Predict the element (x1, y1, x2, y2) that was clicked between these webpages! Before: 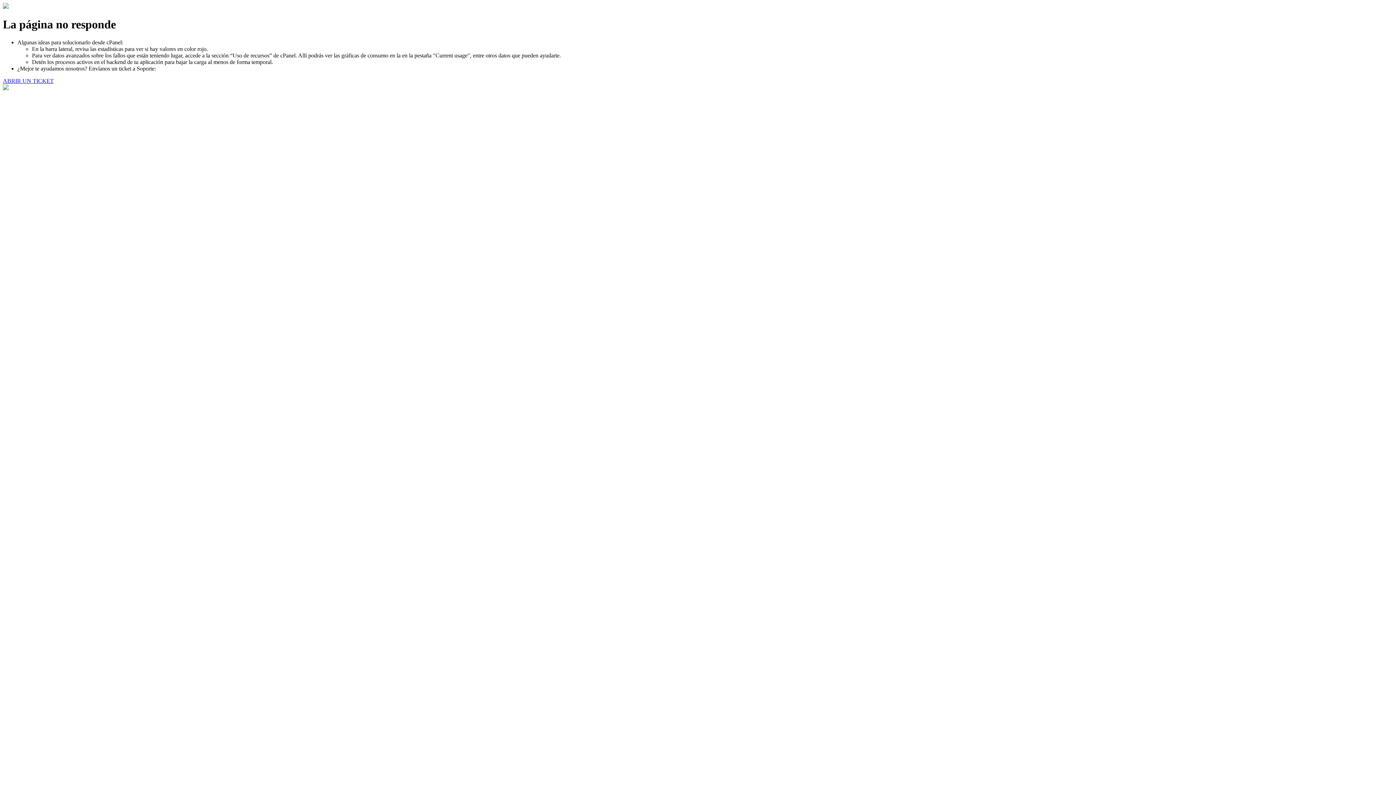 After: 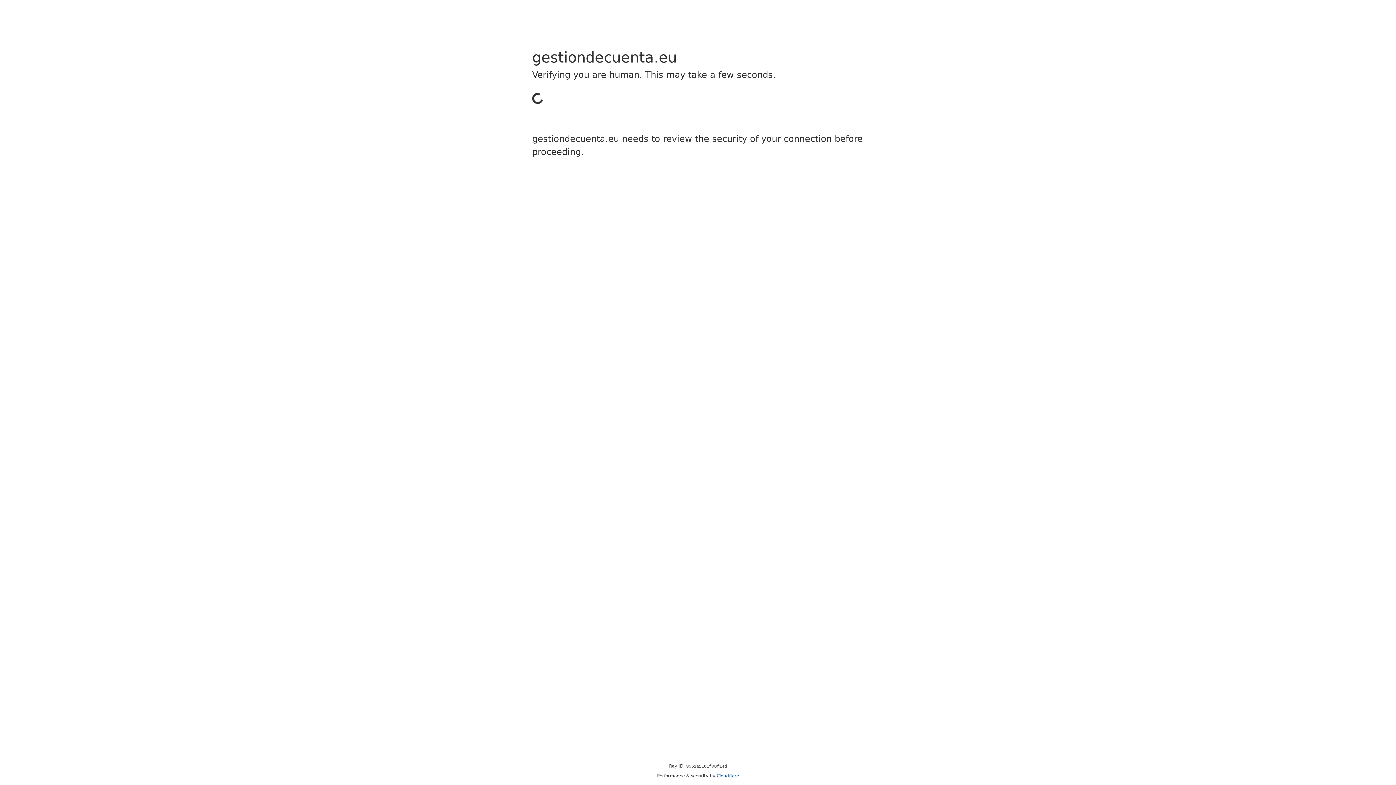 Action: bbox: (2, 77, 53, 83) label: ABRIR UN TICKET